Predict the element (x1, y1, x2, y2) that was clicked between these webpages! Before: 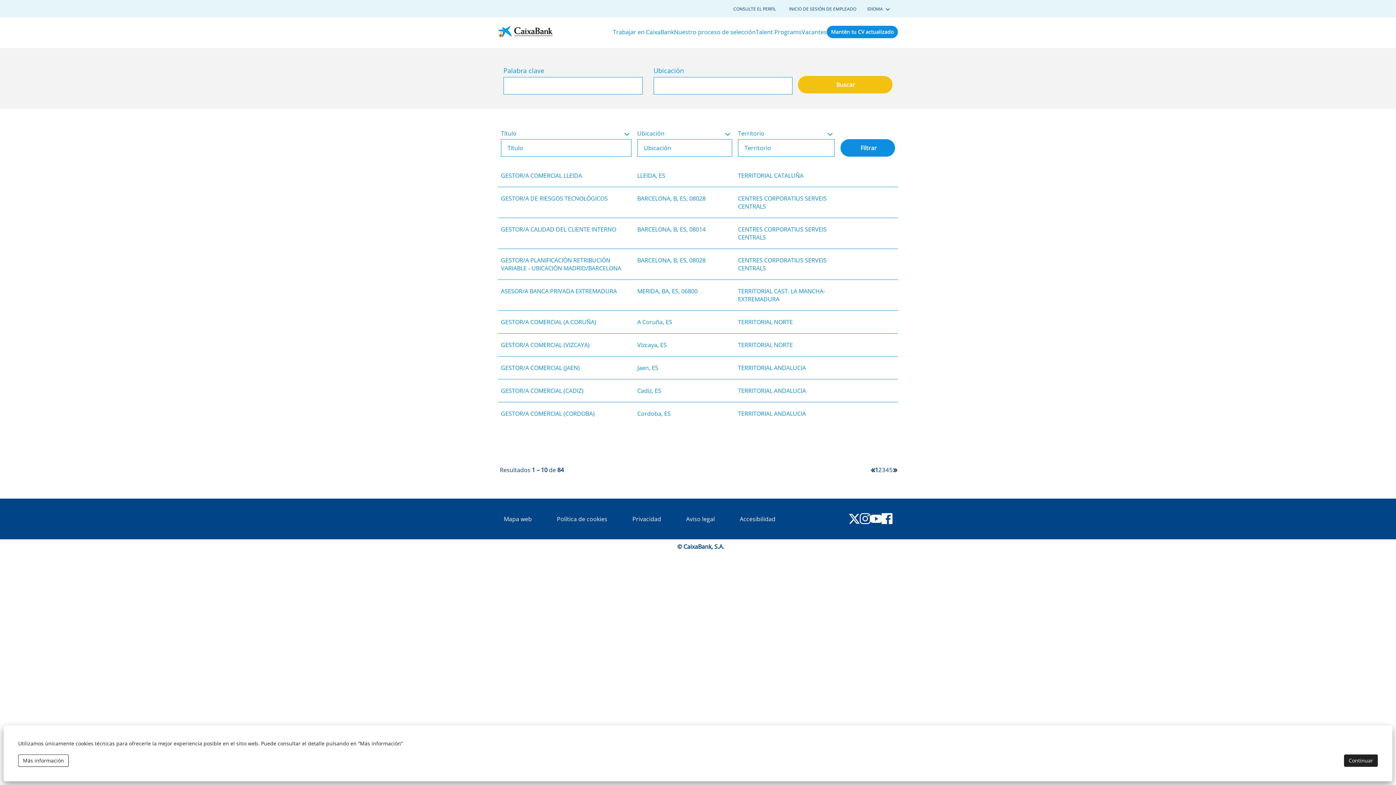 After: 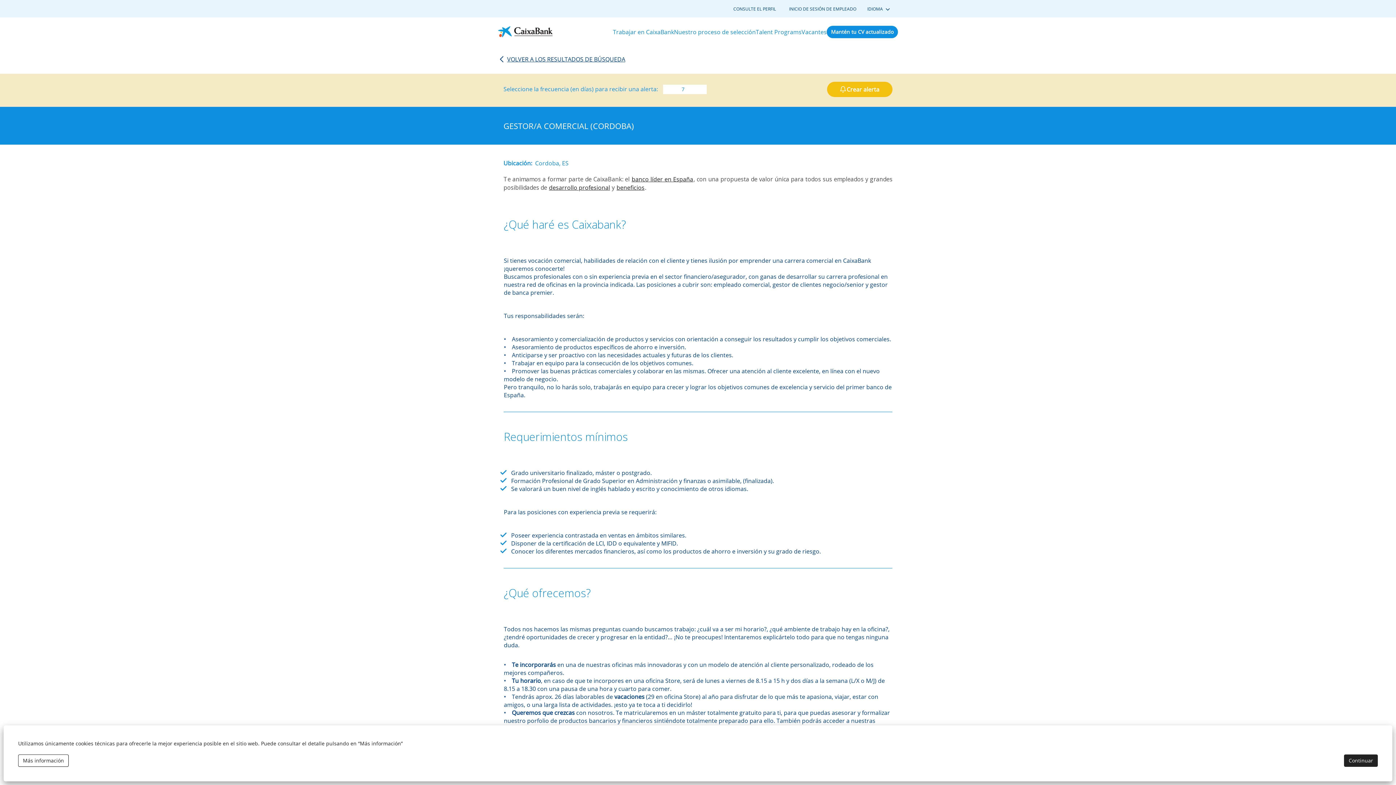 Action: label: GESTOR/A COMERCIAL (CORDOBA) bbox: (501, 409, 594, 417)